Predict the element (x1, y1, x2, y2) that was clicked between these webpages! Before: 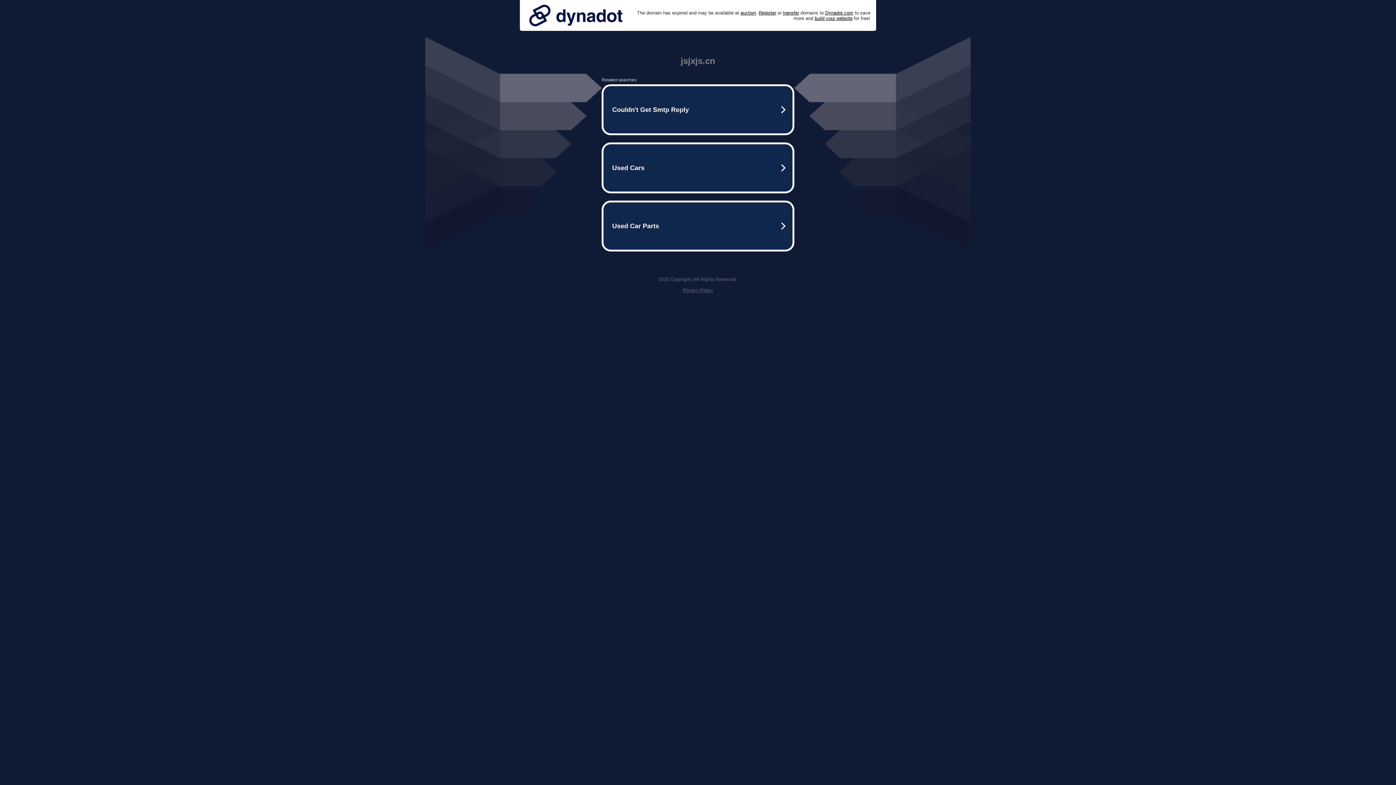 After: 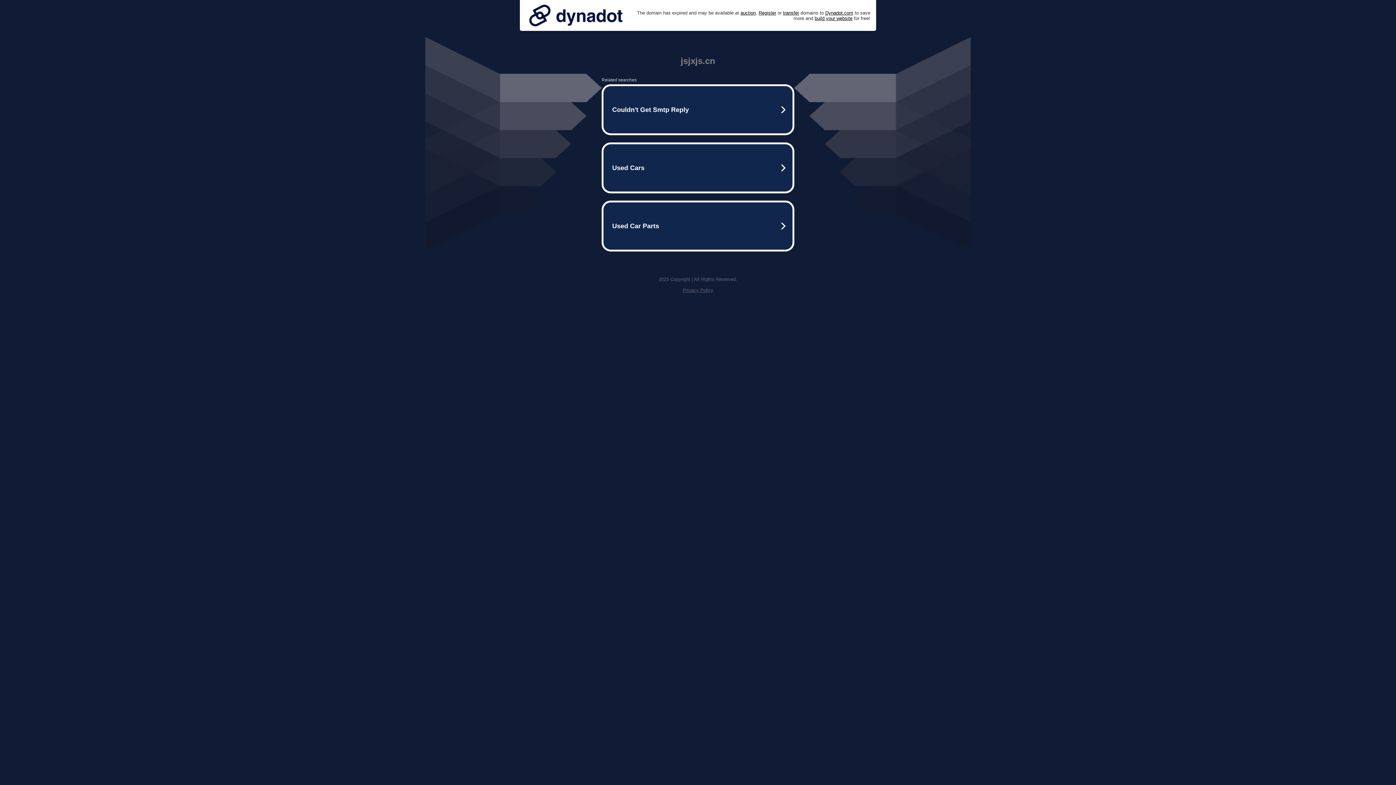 Action: bbox: (525, 0, 626, 30)